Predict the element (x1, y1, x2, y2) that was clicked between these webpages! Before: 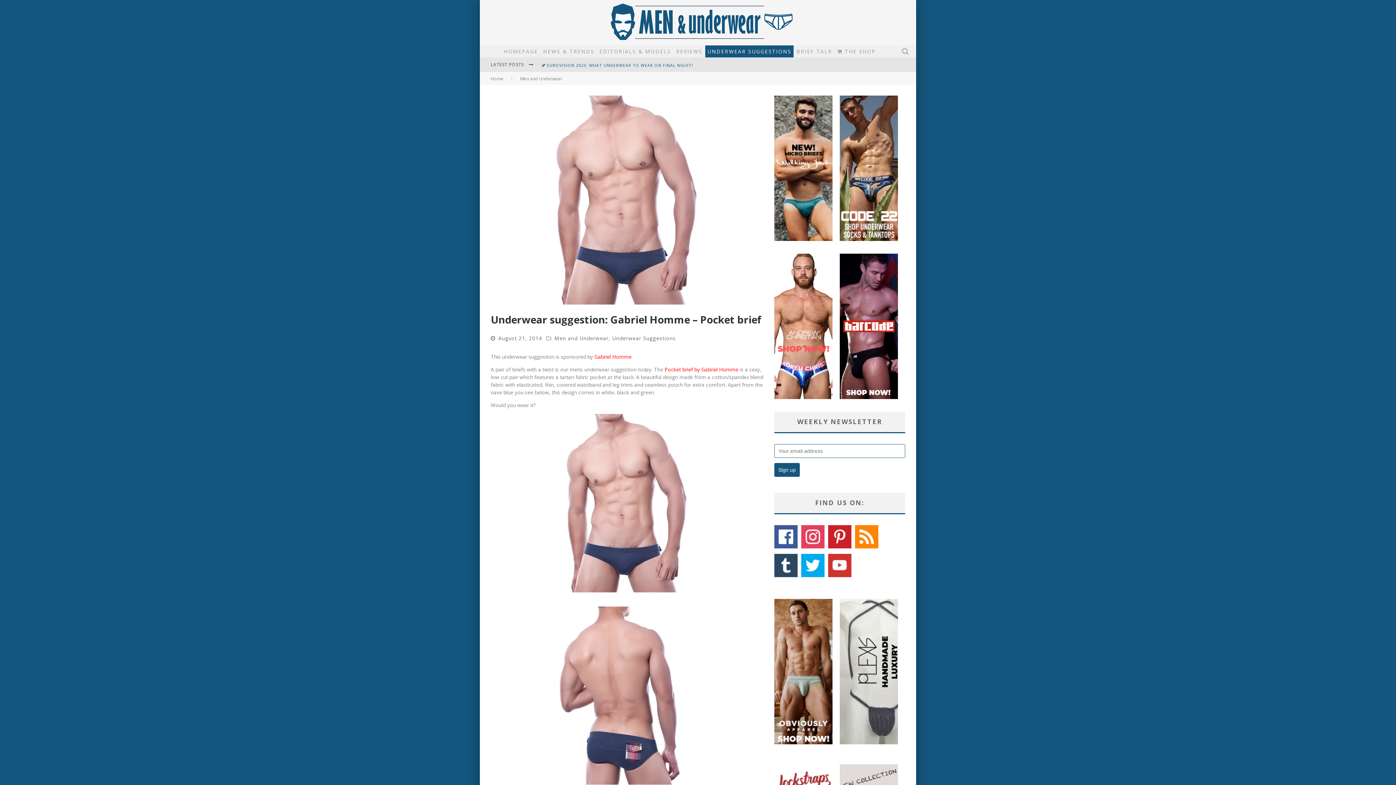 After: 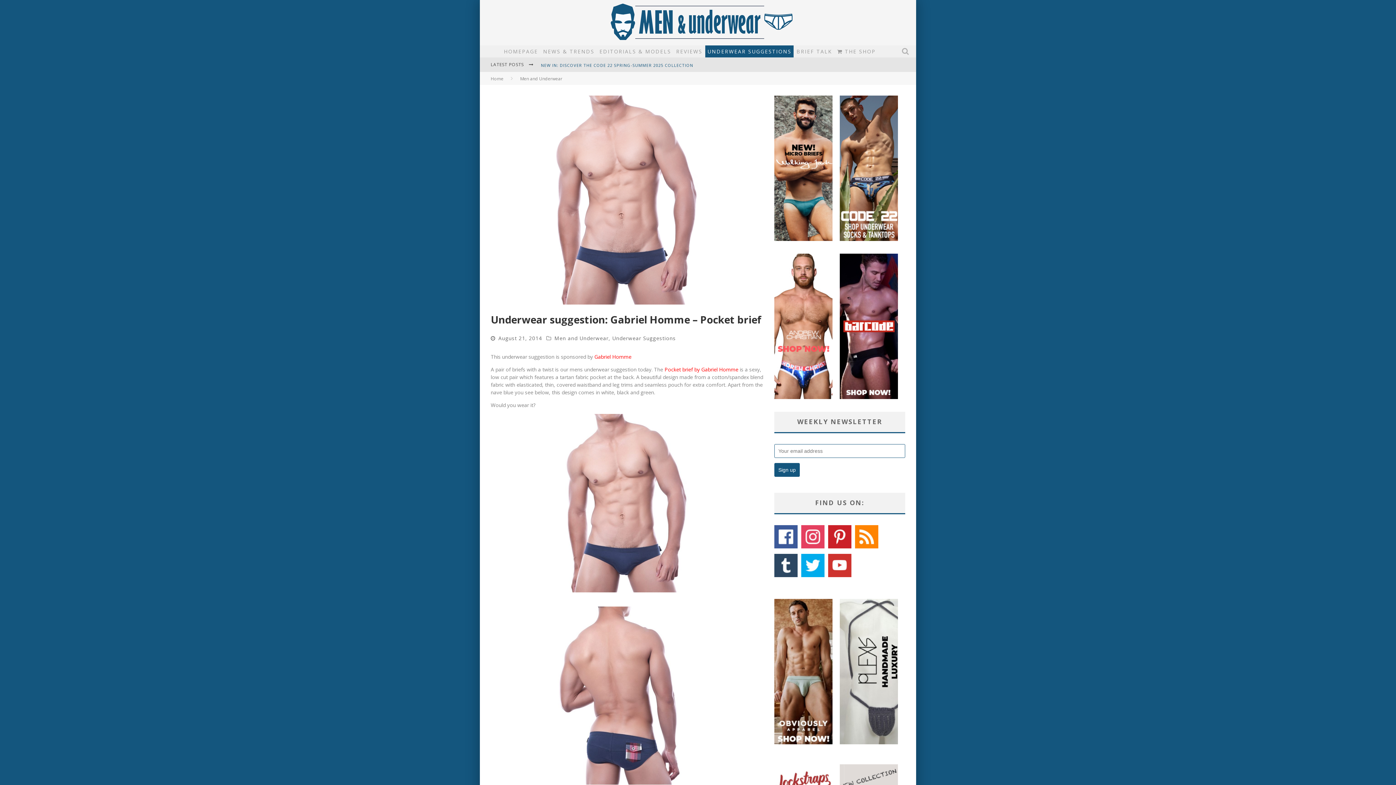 Action: bbox: (774, 543, 797, 550)